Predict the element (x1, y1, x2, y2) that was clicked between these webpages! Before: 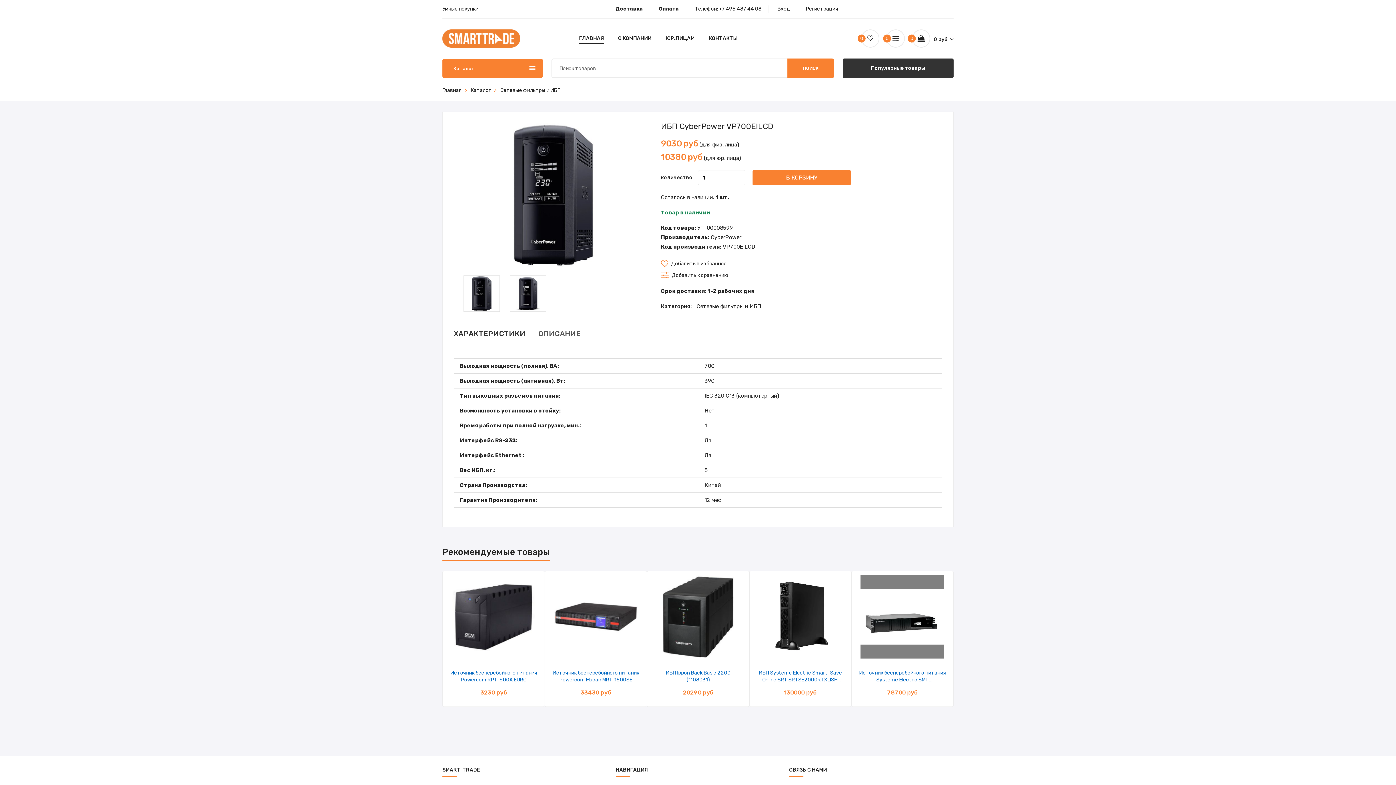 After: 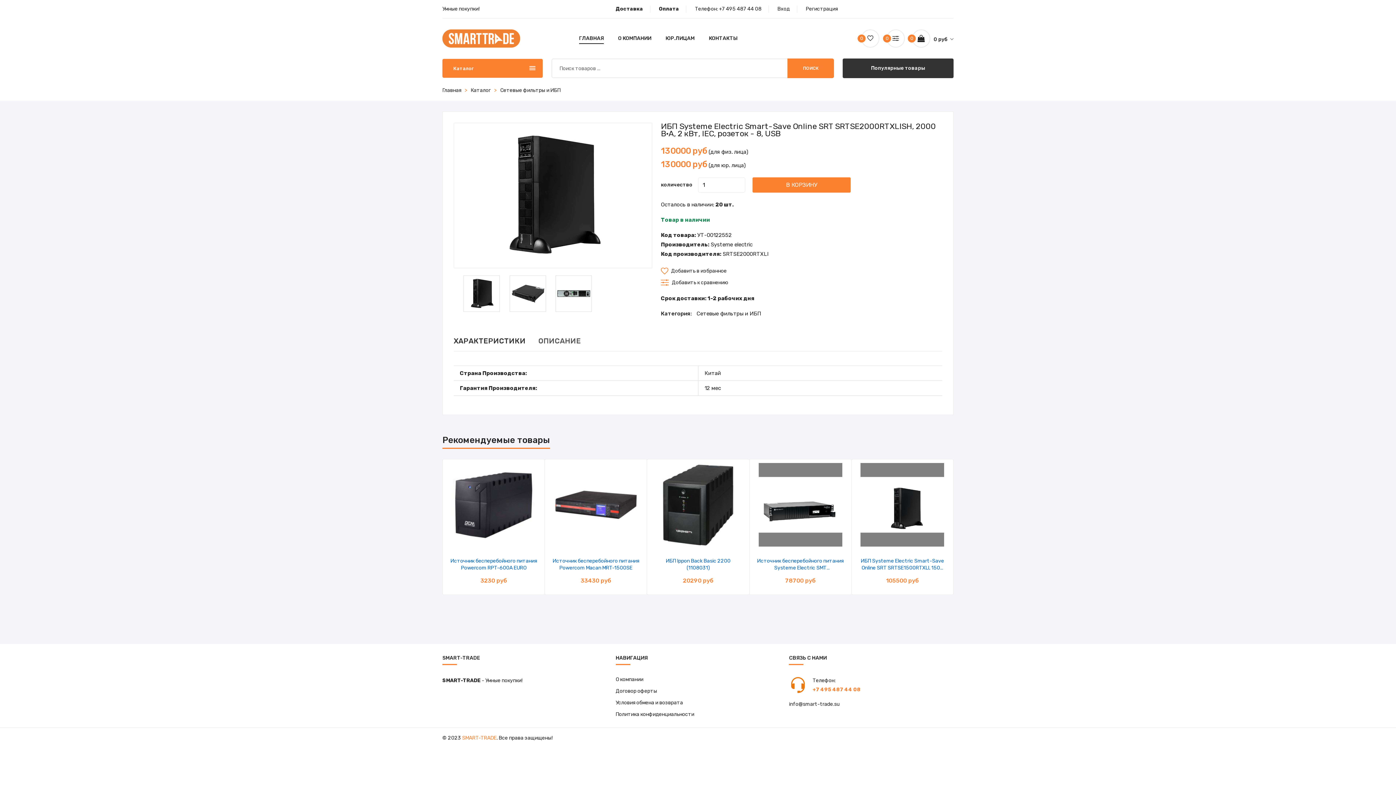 Action: bbox: (758, 575, 842, 658)